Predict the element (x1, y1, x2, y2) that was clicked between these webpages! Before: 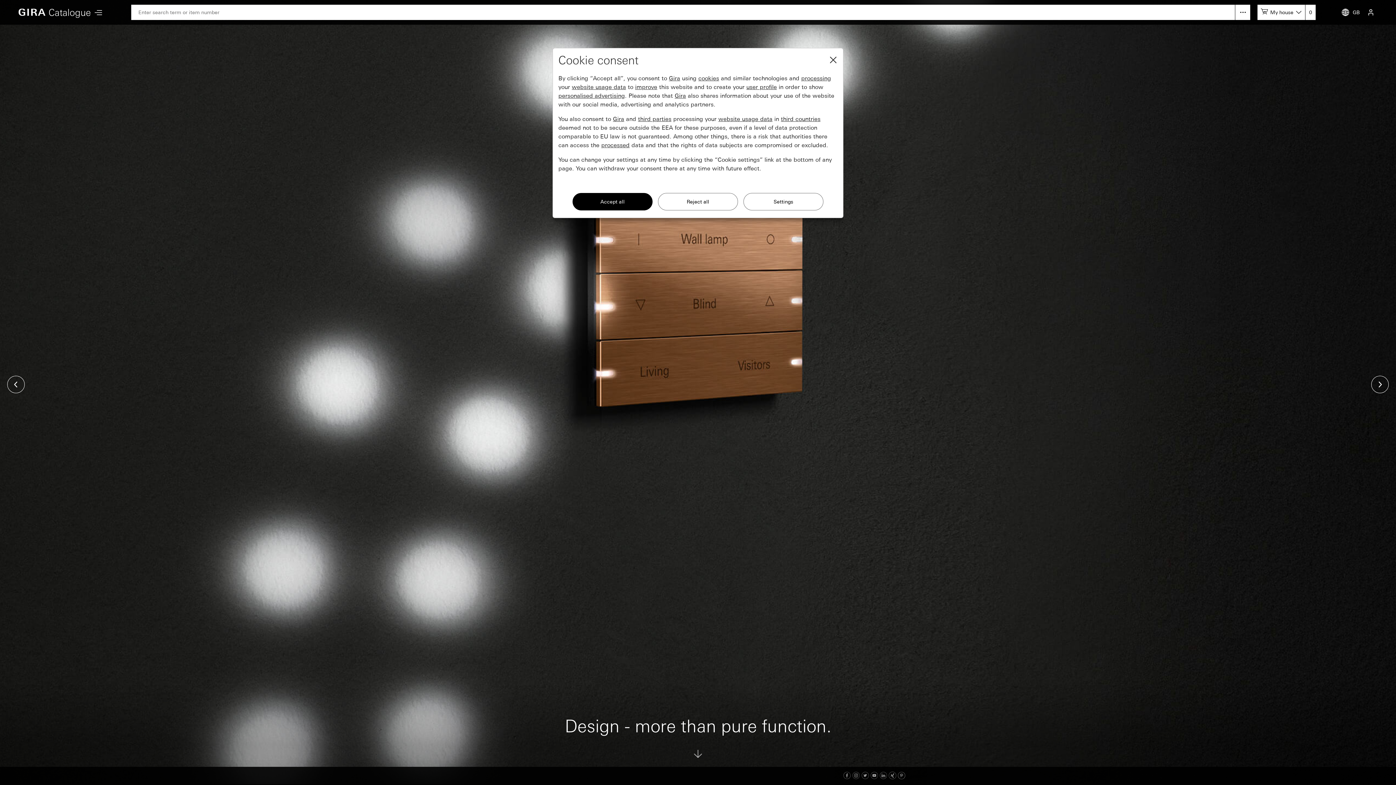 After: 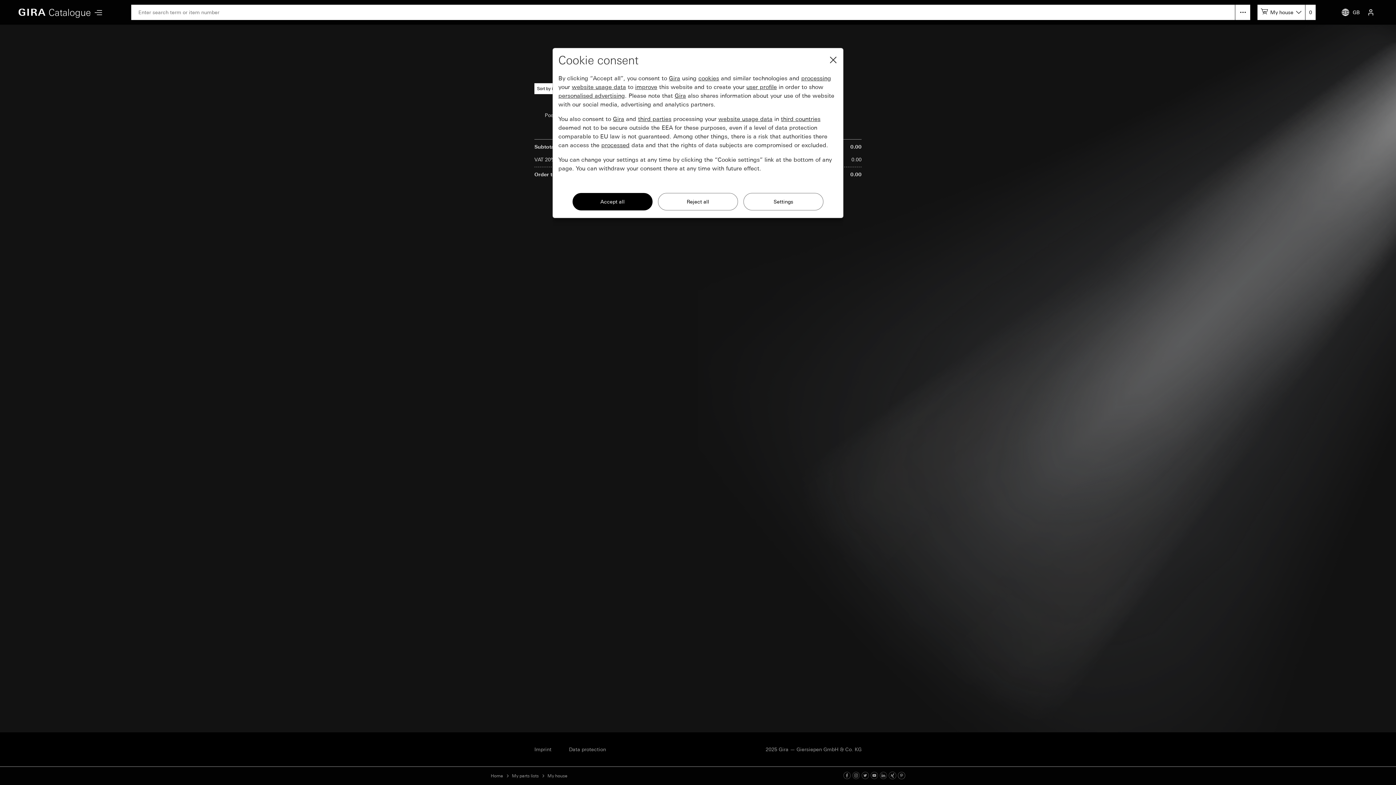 Action: label: 0 bbox: (1305, 4, 1316, 20)